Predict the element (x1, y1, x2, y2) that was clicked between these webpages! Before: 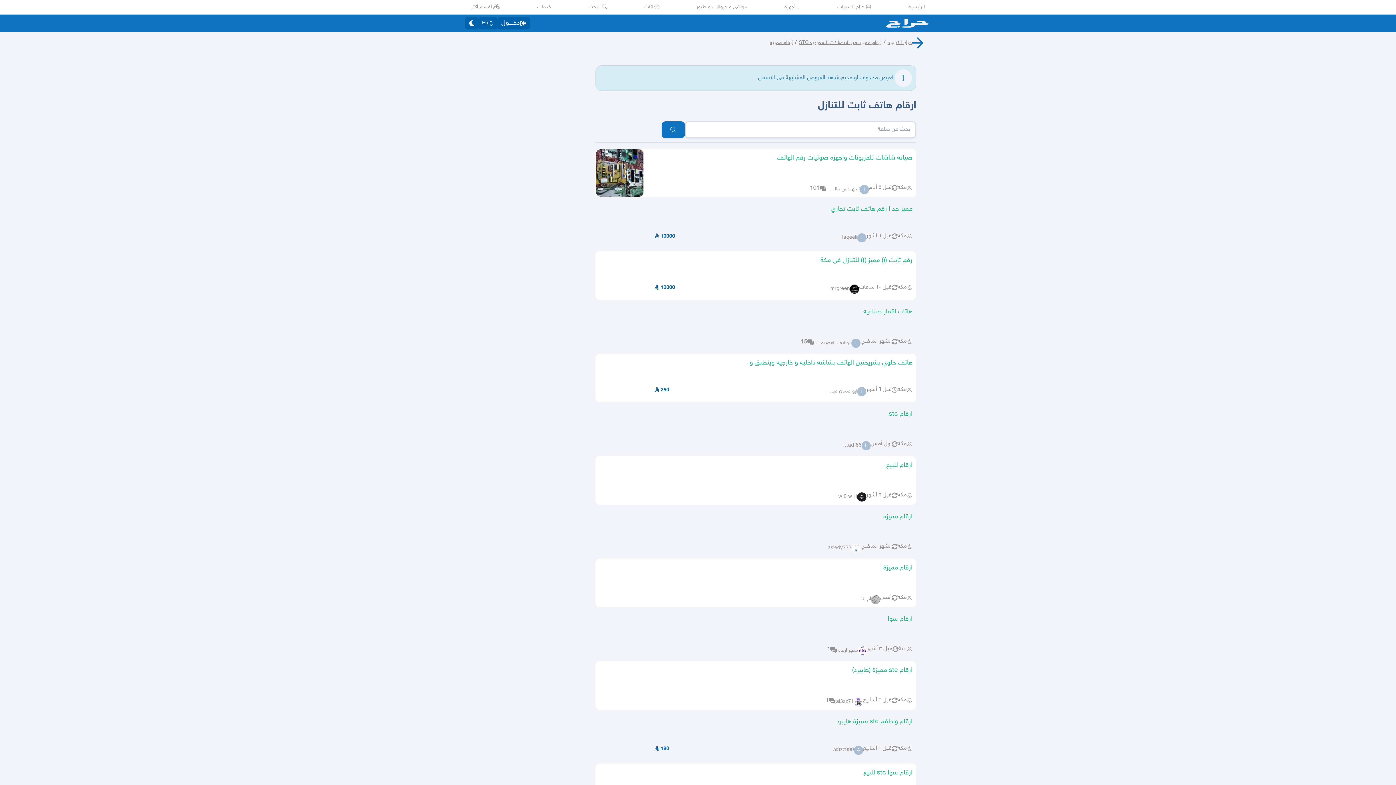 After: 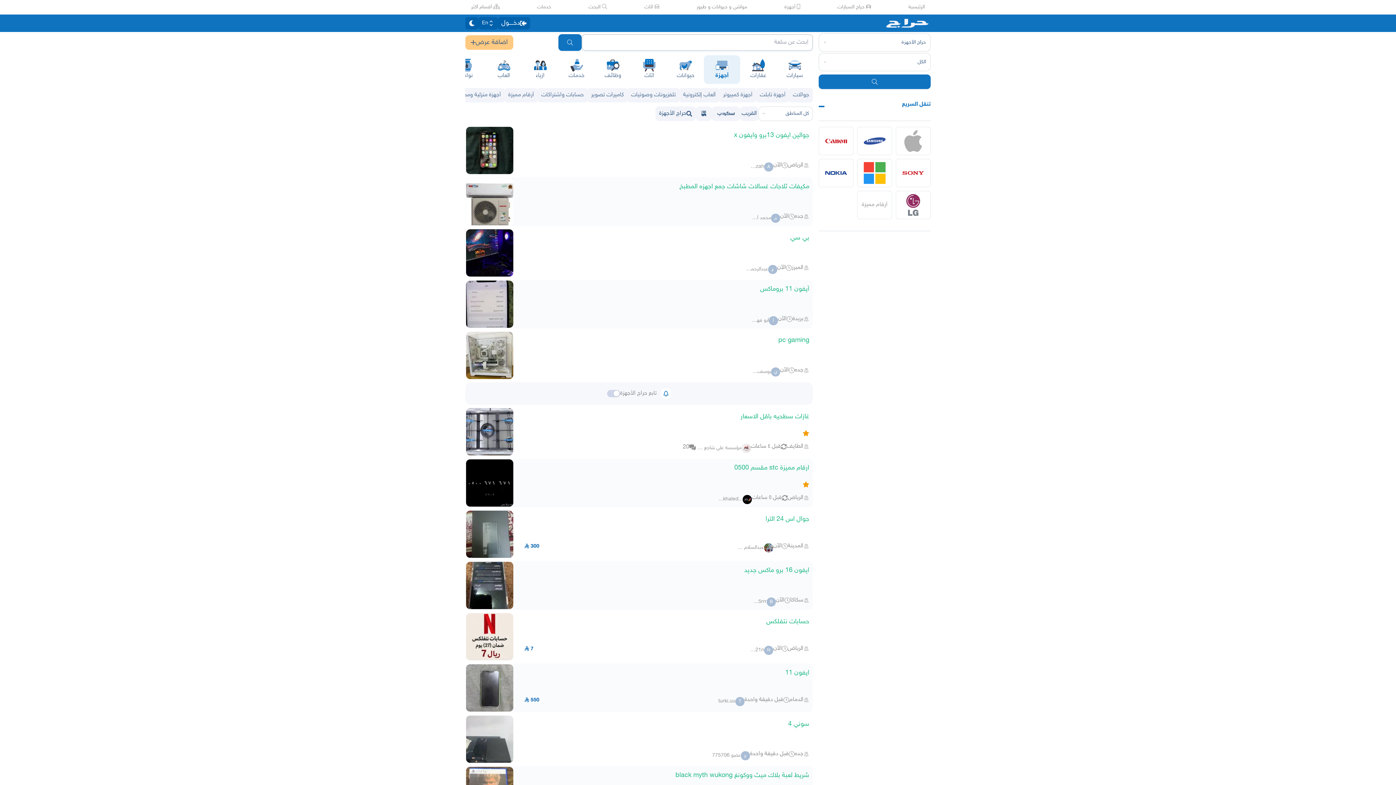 Action: bbox: (784, 3, 800, 10) label:  أجهزة